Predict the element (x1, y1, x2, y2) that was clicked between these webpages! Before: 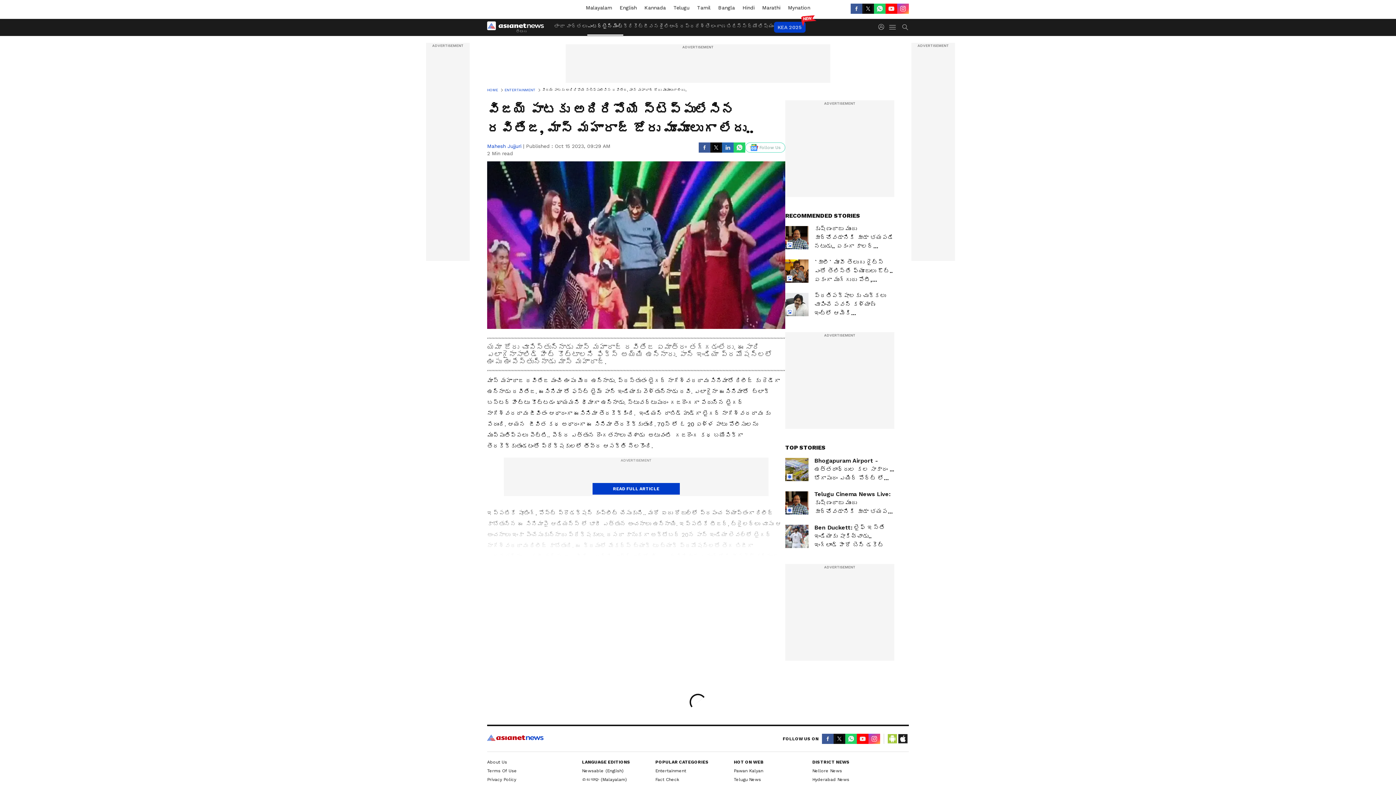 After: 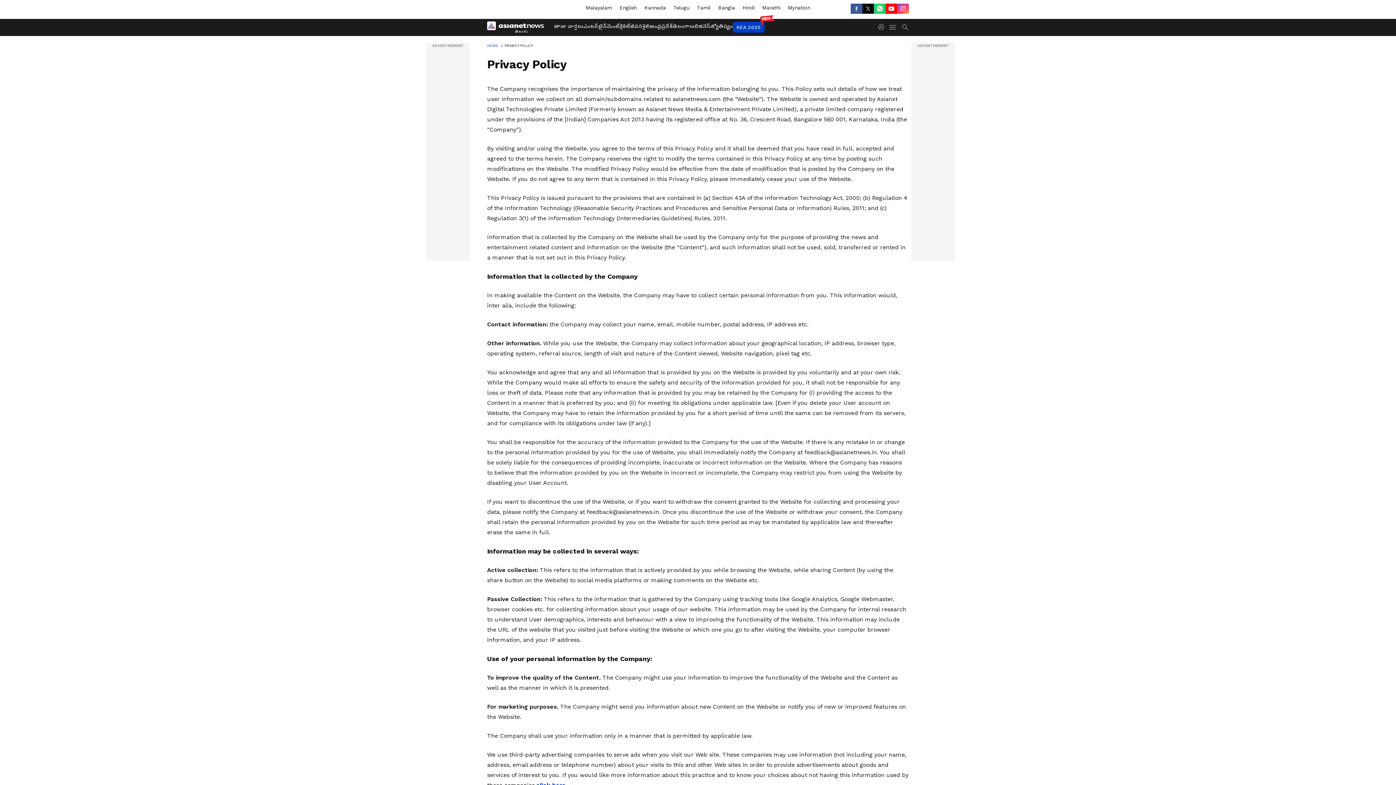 Action: label: Privacy Policy bbox: (487, 777, 516, 782)